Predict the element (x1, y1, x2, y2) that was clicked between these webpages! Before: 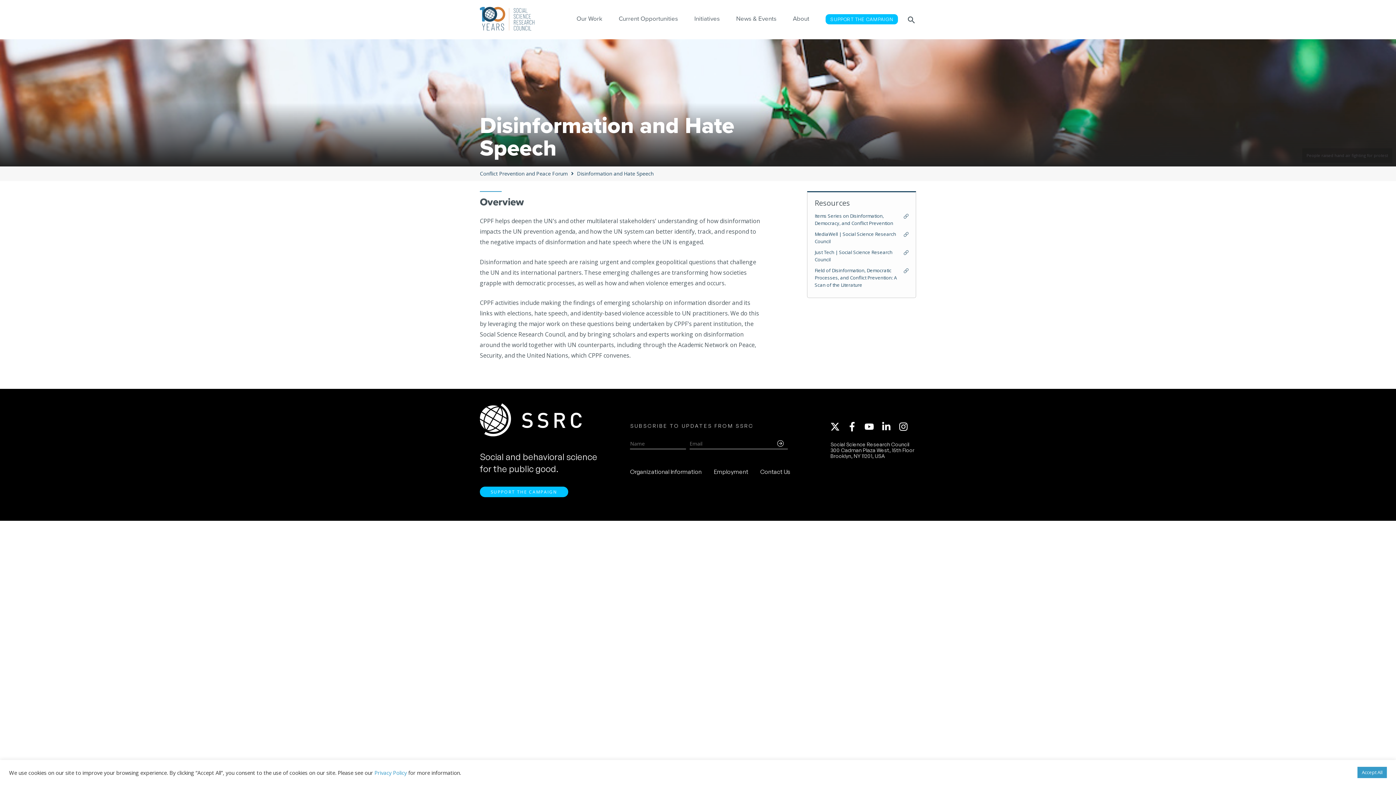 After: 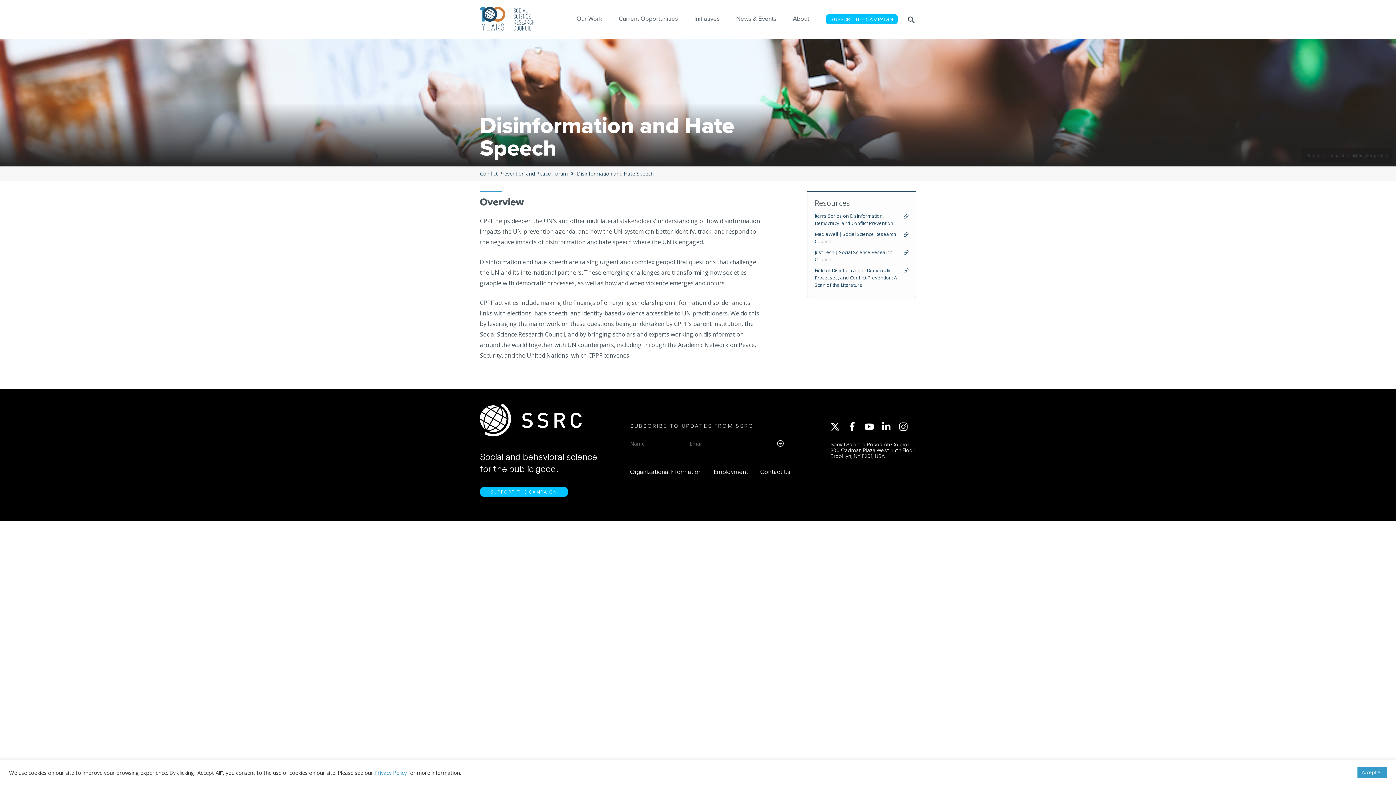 Action: label: SUPPORT THE CAMPAIGN bbox: (818, 6, 905, 39)